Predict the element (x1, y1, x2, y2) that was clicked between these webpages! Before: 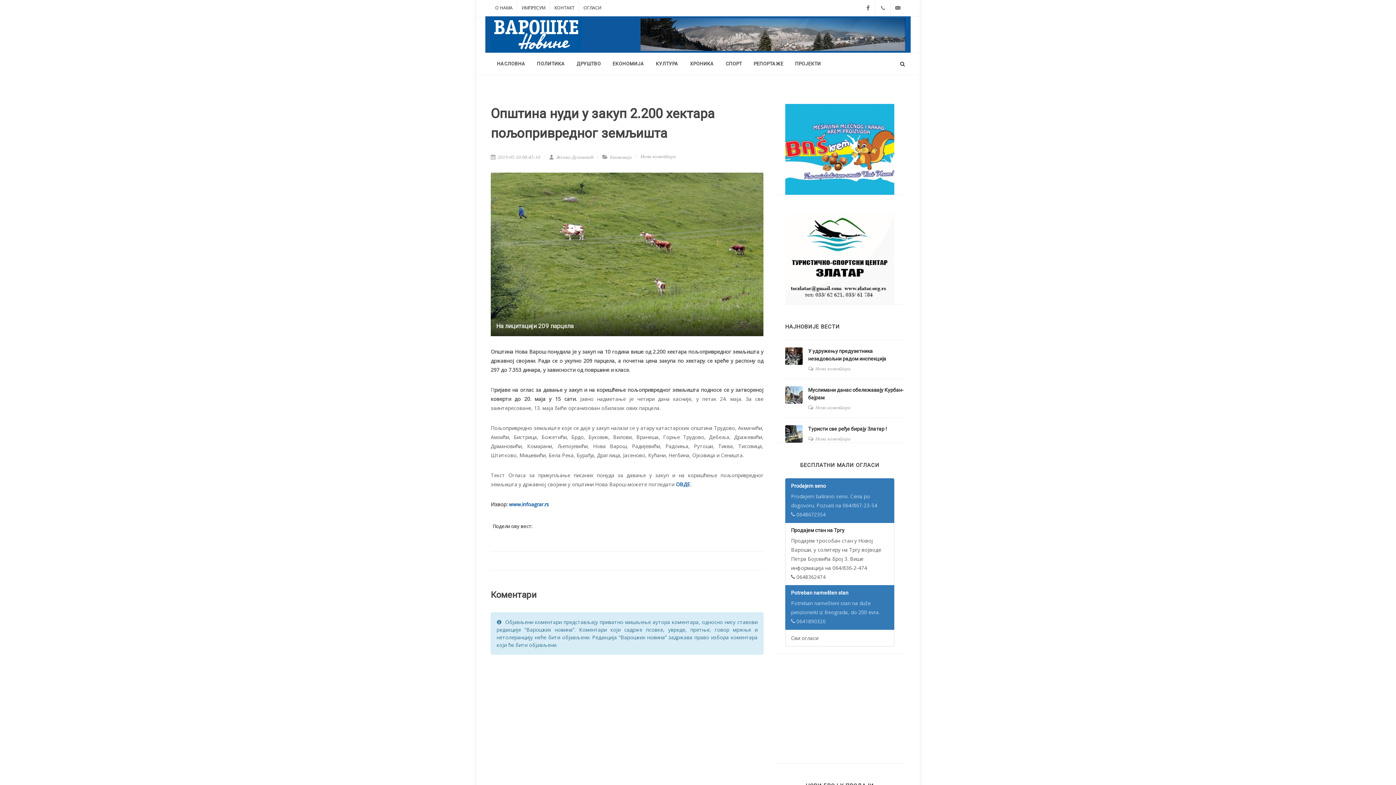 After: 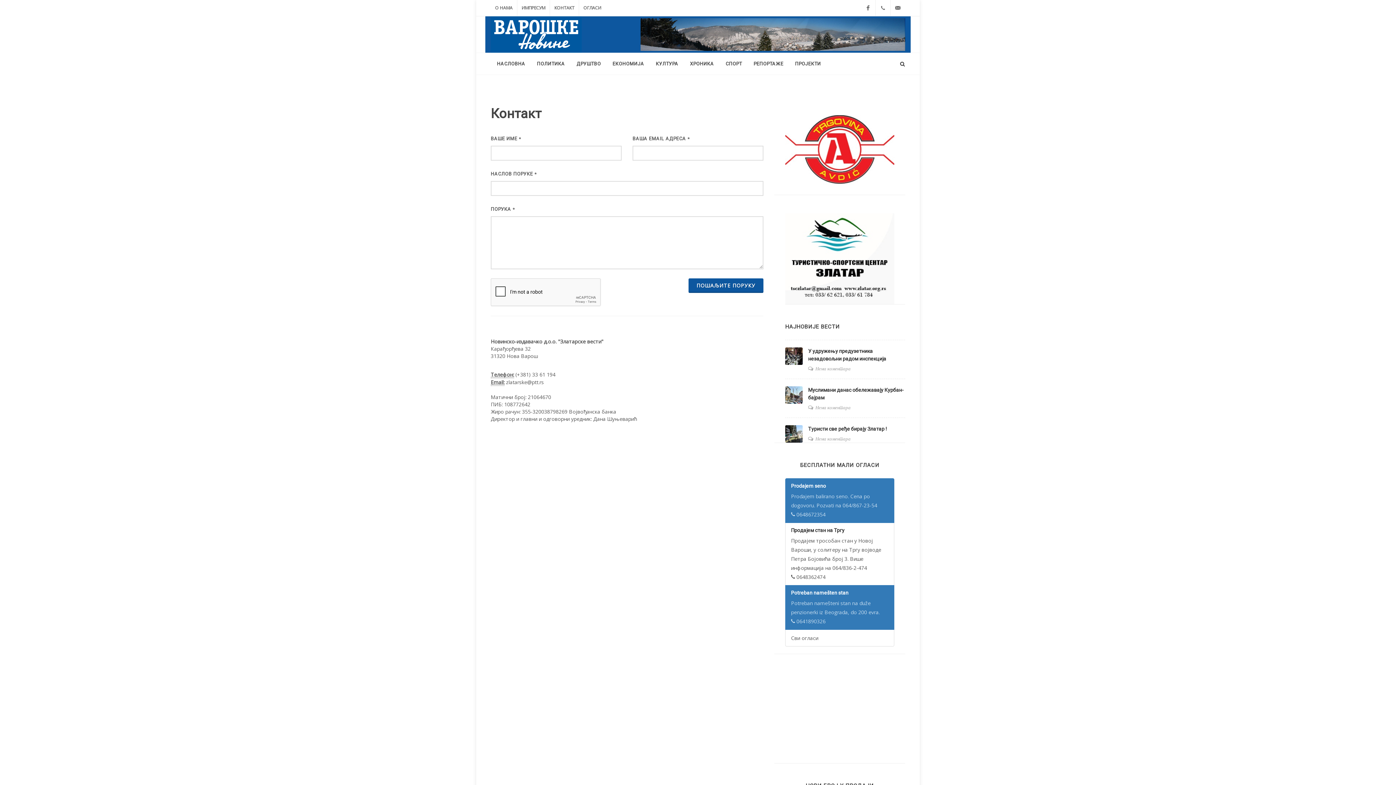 Action: bbox: (550, 0, 578, 16) label: КОНТАКТ